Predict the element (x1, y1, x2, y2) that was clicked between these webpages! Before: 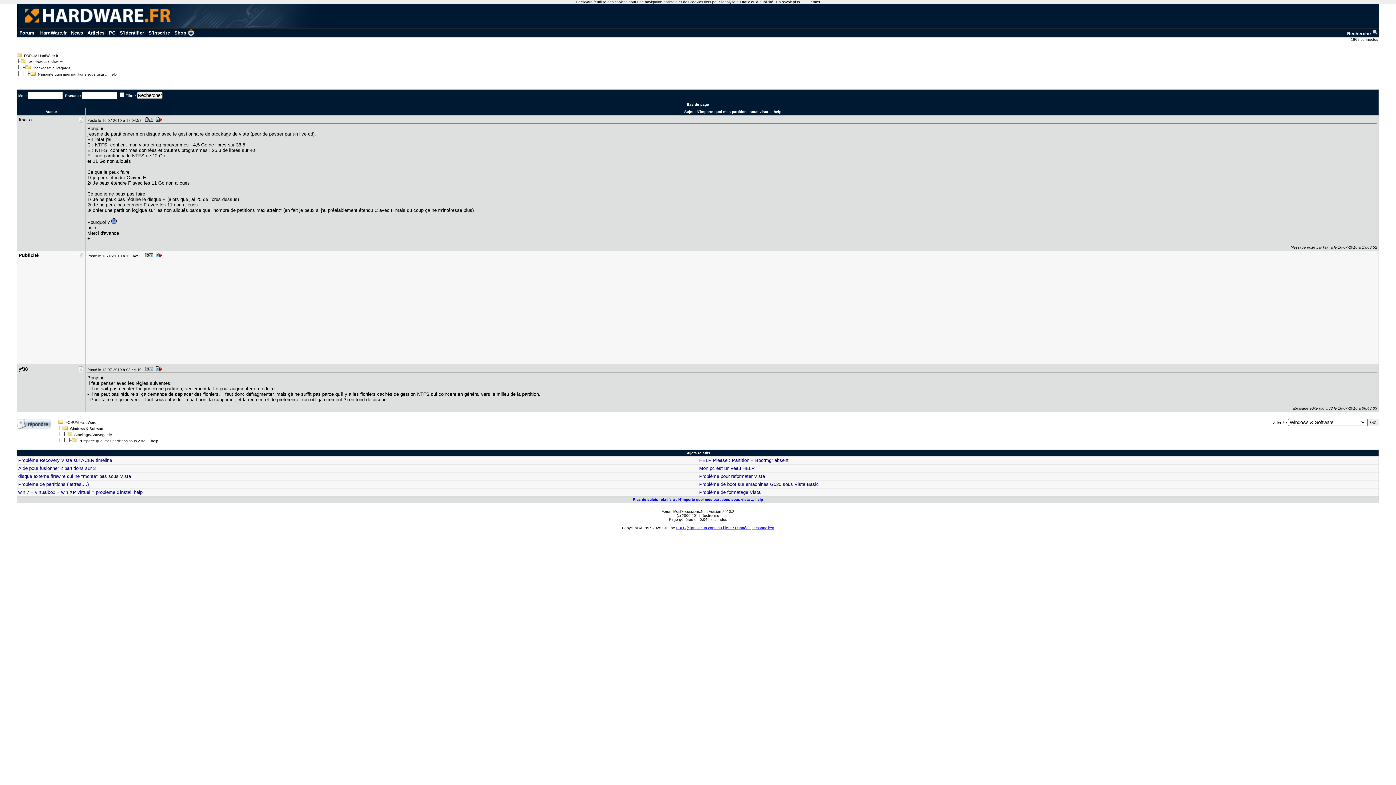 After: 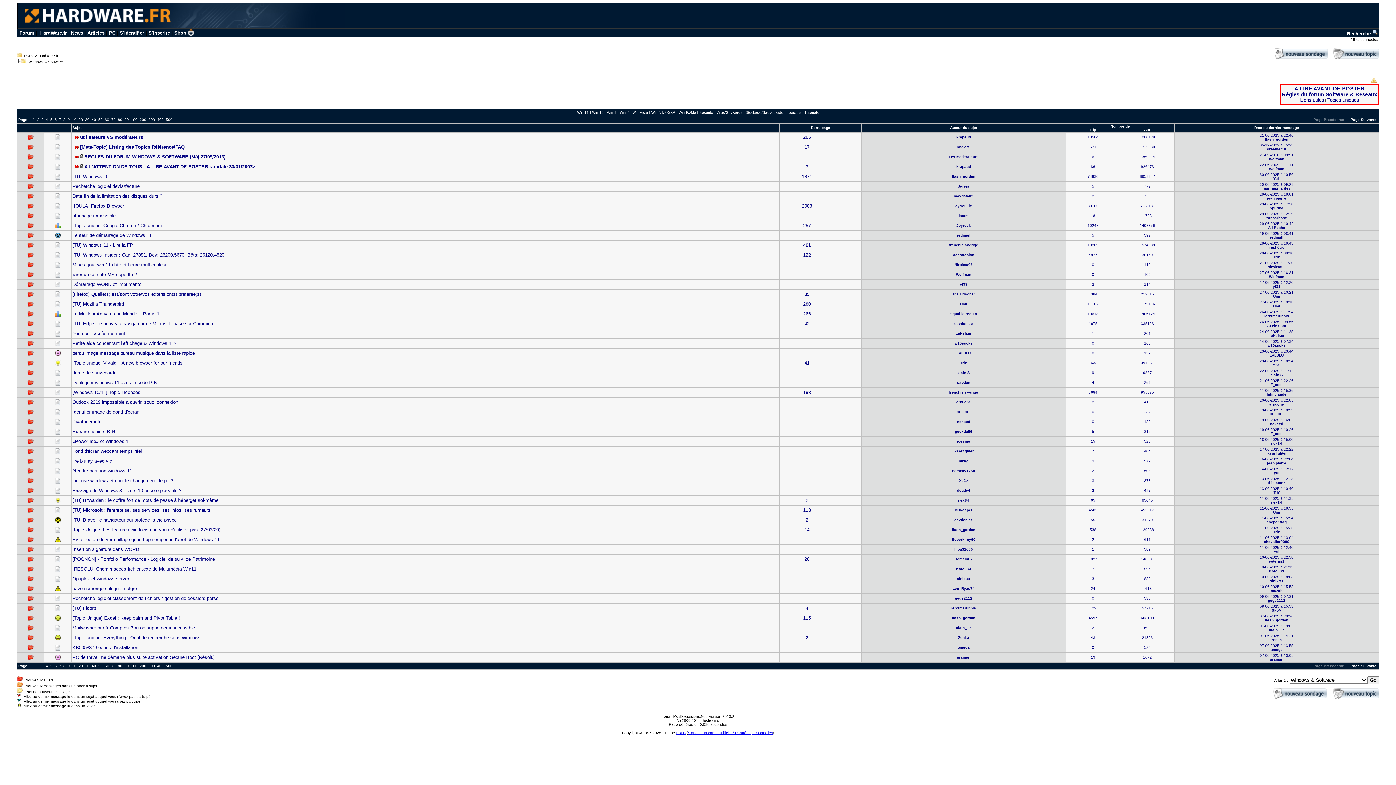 Action: label: Windows & Software bbox: (69, 426, 104, 430)